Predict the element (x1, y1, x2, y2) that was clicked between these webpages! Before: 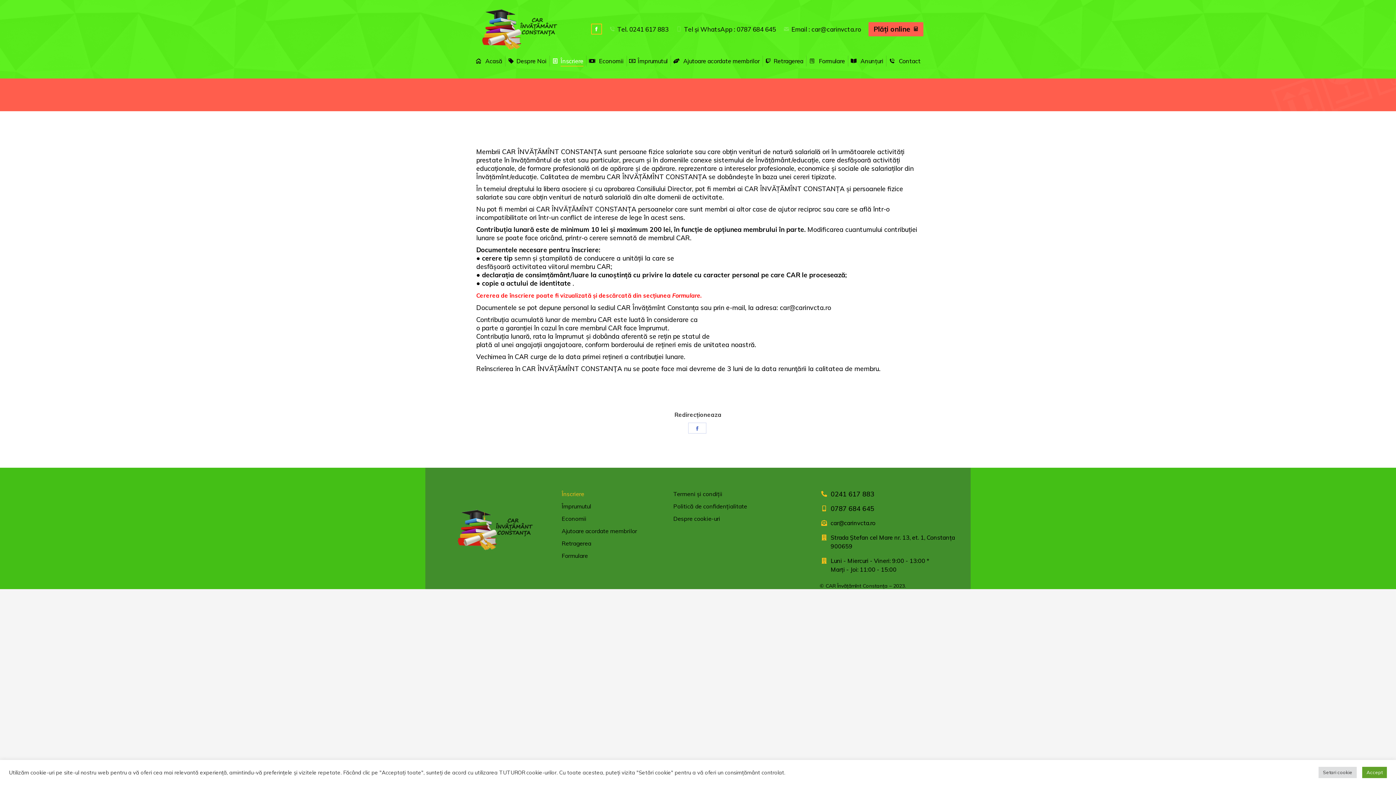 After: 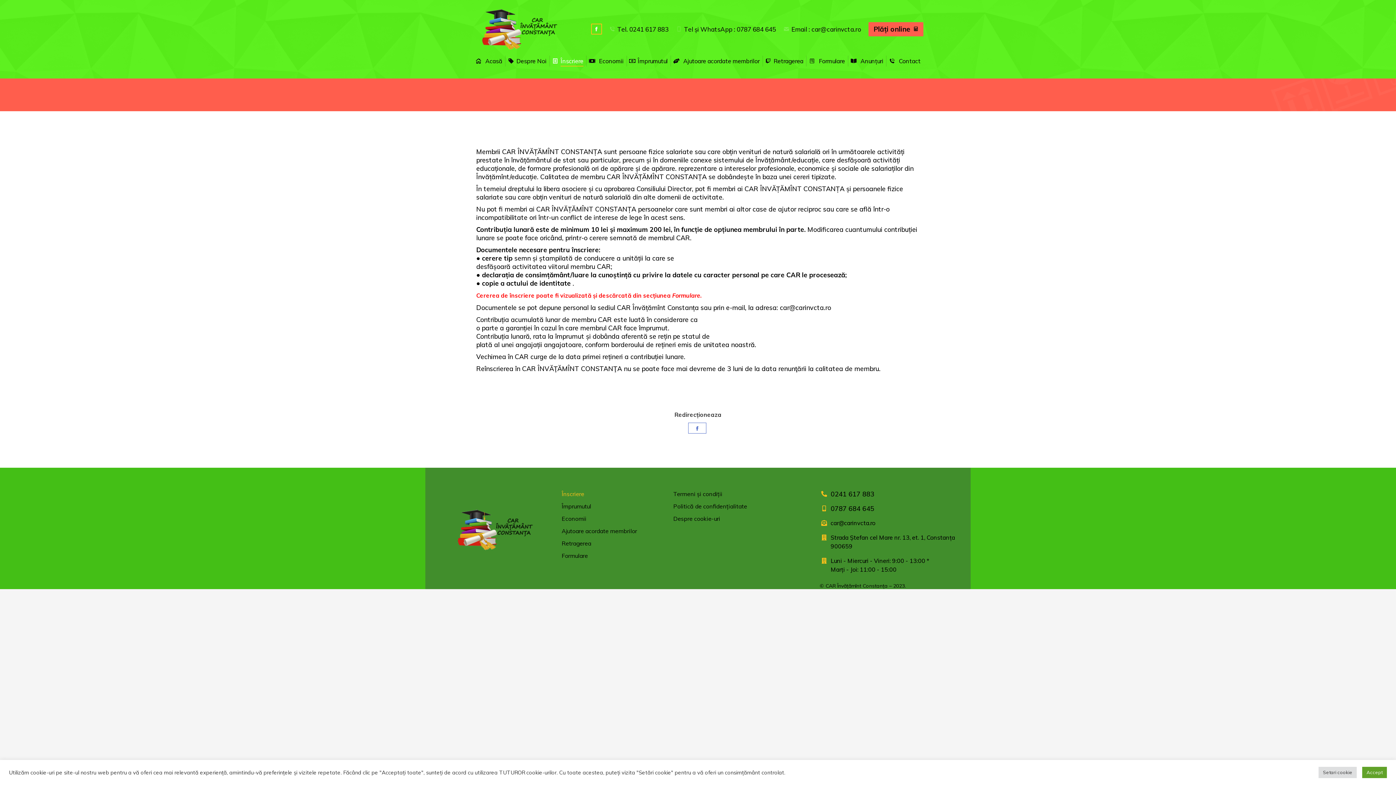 Action: label: Share on Facebook bbox: (688, 422, 706, 433)